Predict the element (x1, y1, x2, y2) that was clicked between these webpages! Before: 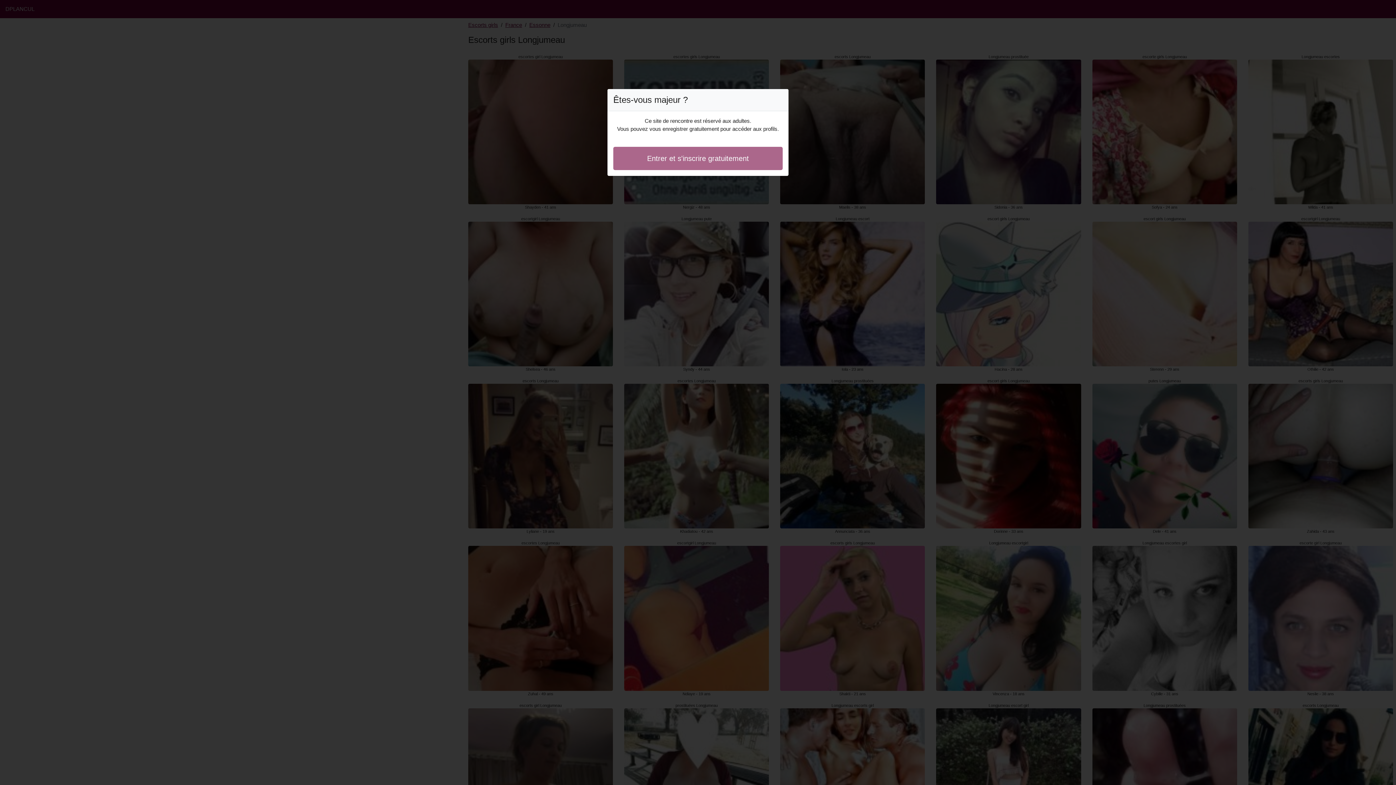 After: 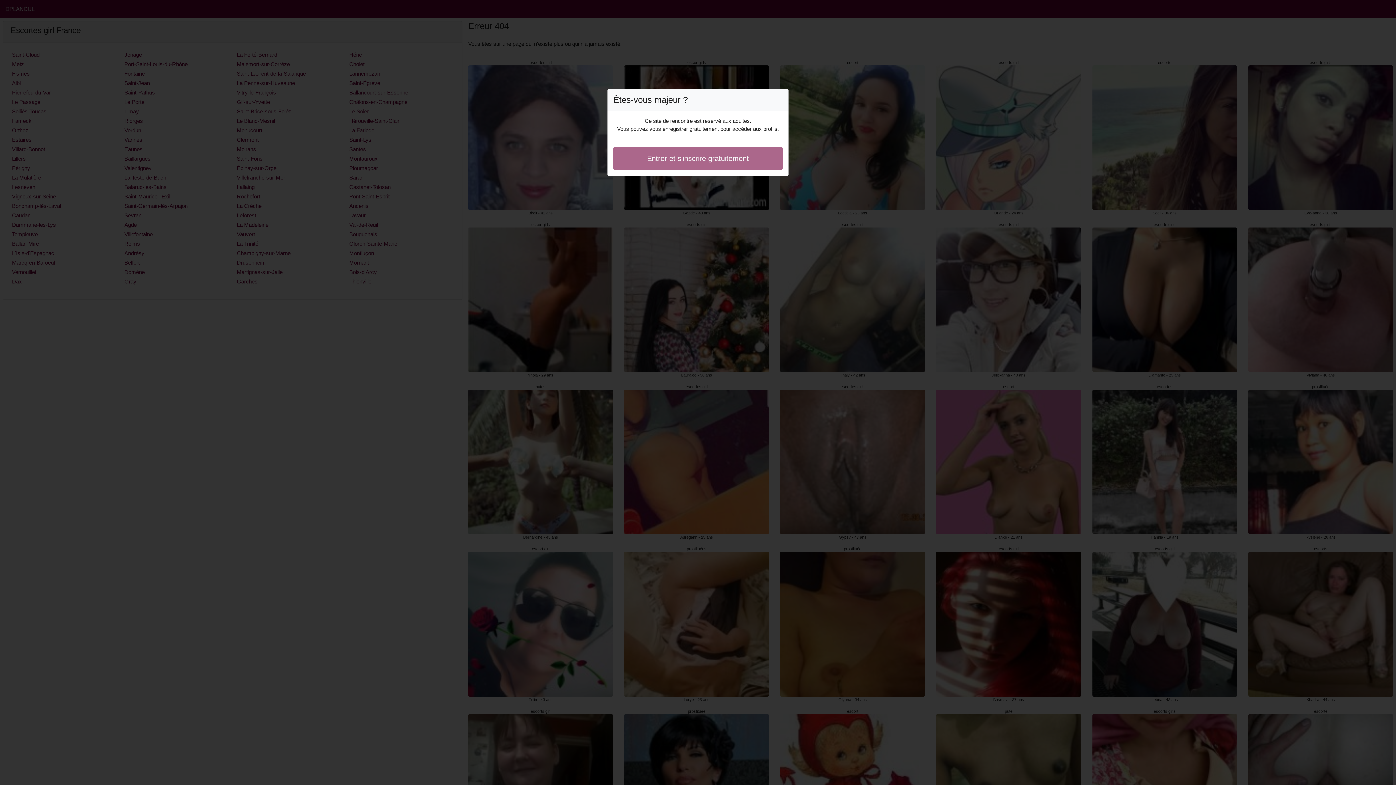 Action: bbox: (613, 146, 782, 170) label: Entrer et s'inscrire gratuitement